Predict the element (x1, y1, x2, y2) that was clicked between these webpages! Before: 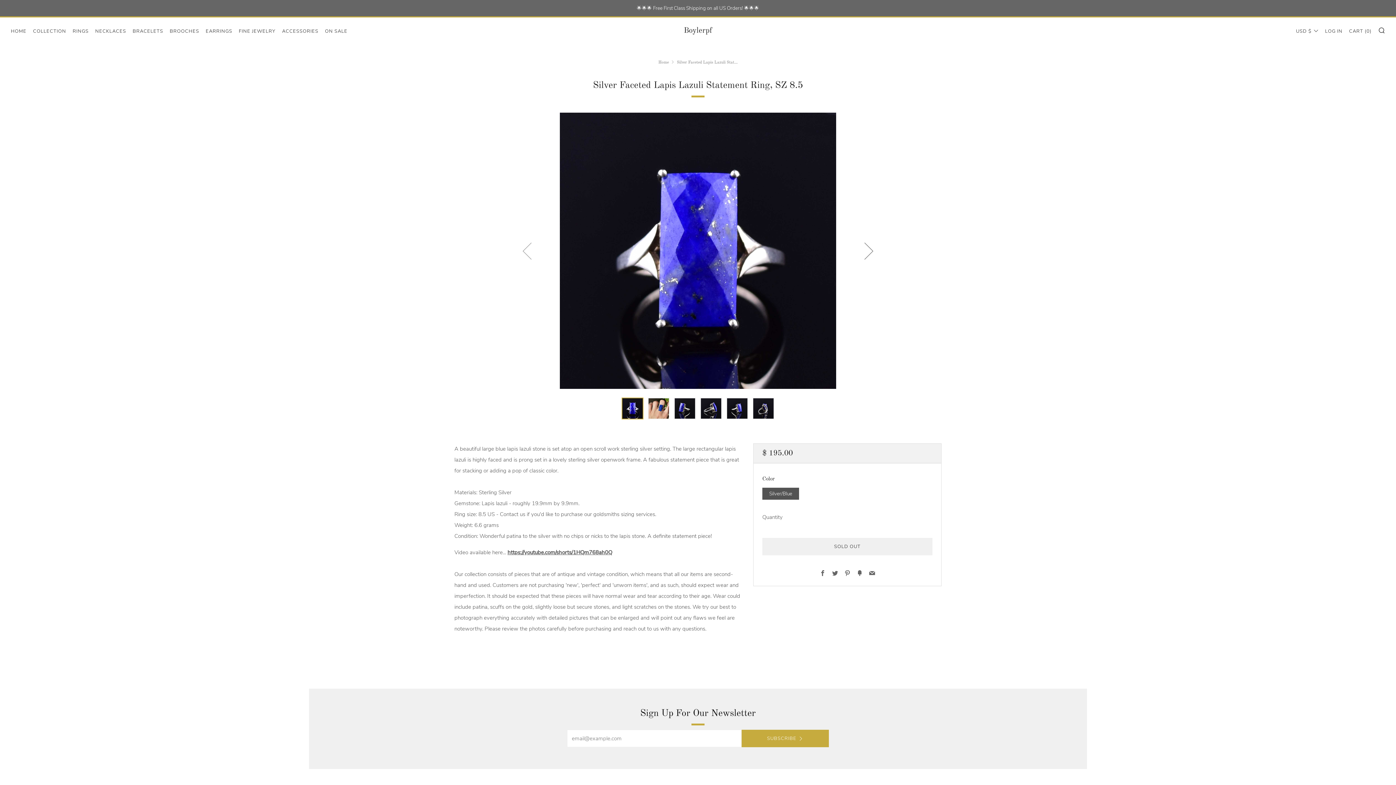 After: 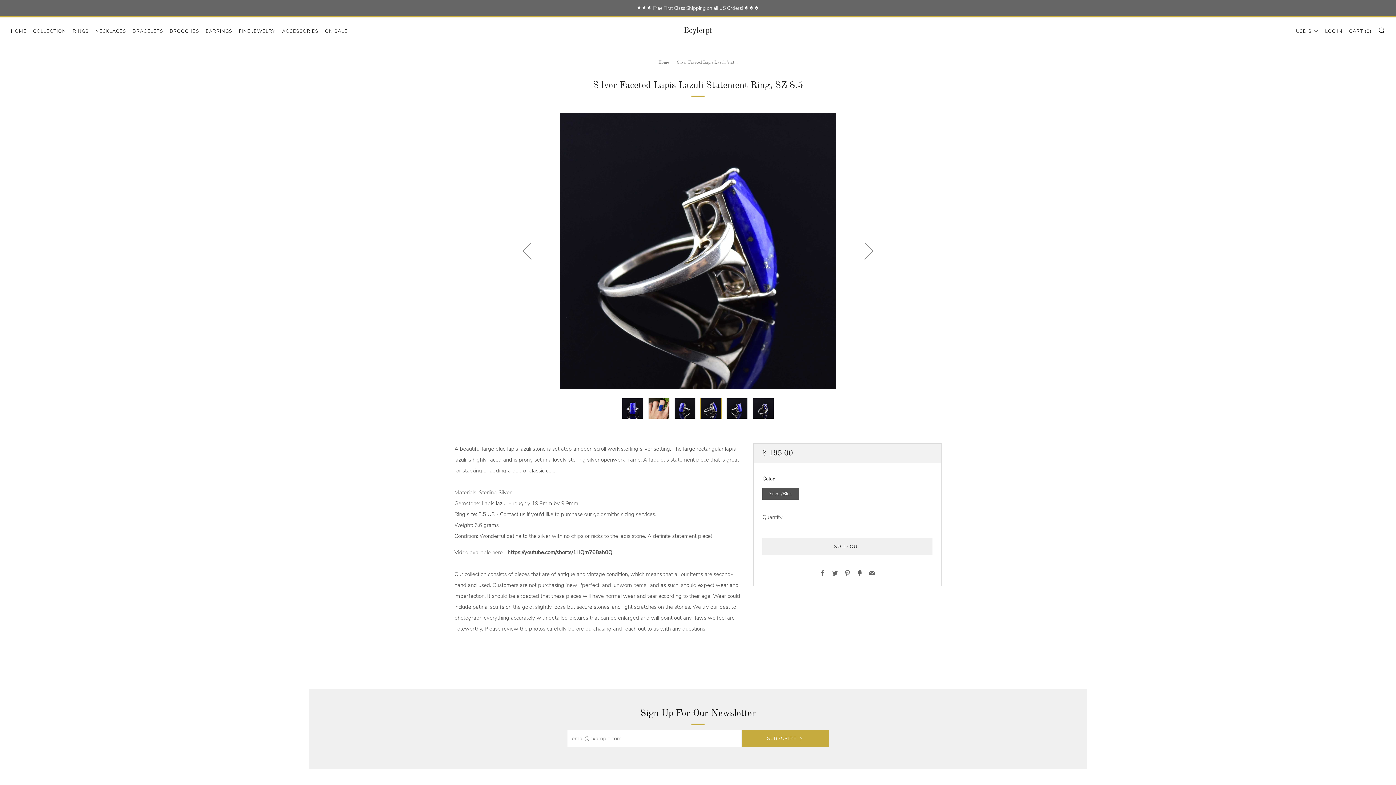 Action: bbox: (700, 397, 722, 419) label: 4 of 6